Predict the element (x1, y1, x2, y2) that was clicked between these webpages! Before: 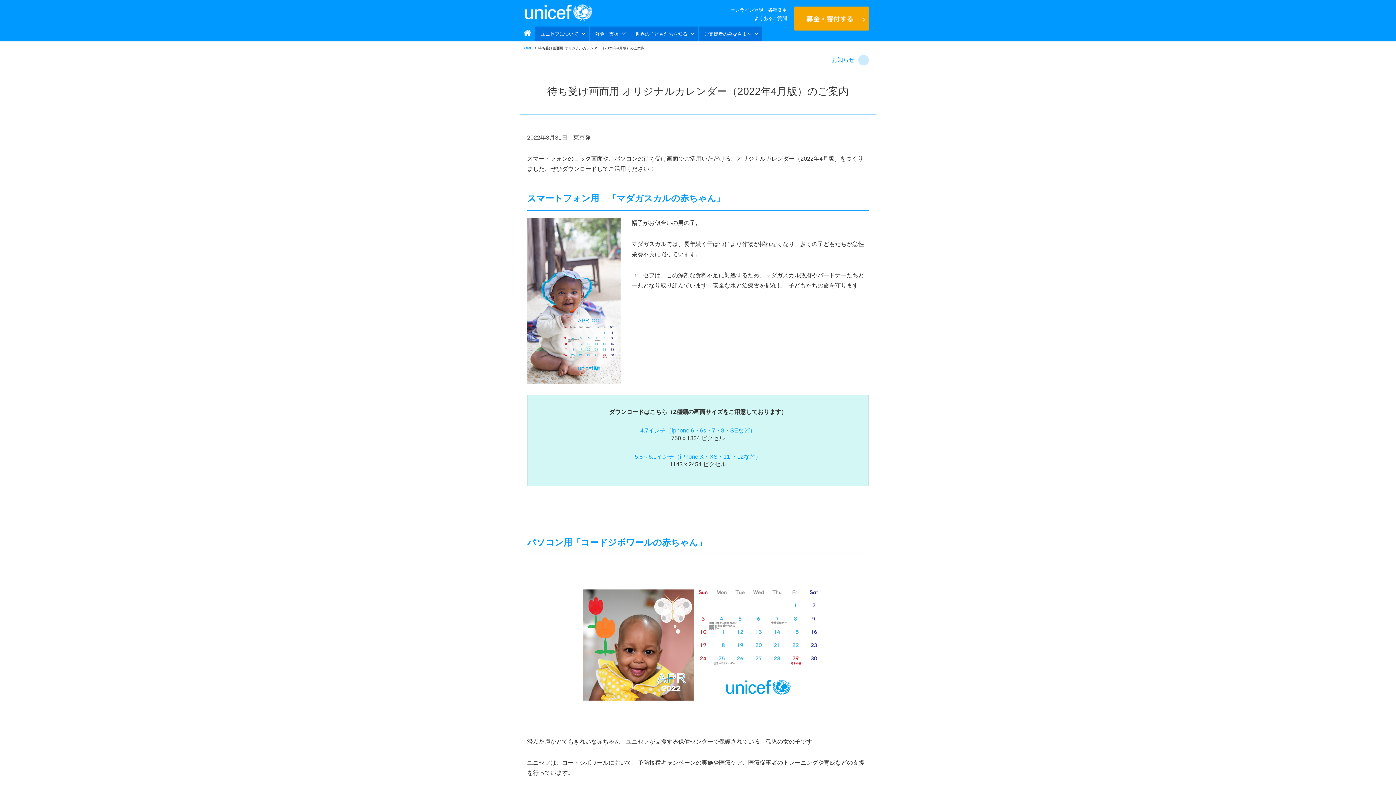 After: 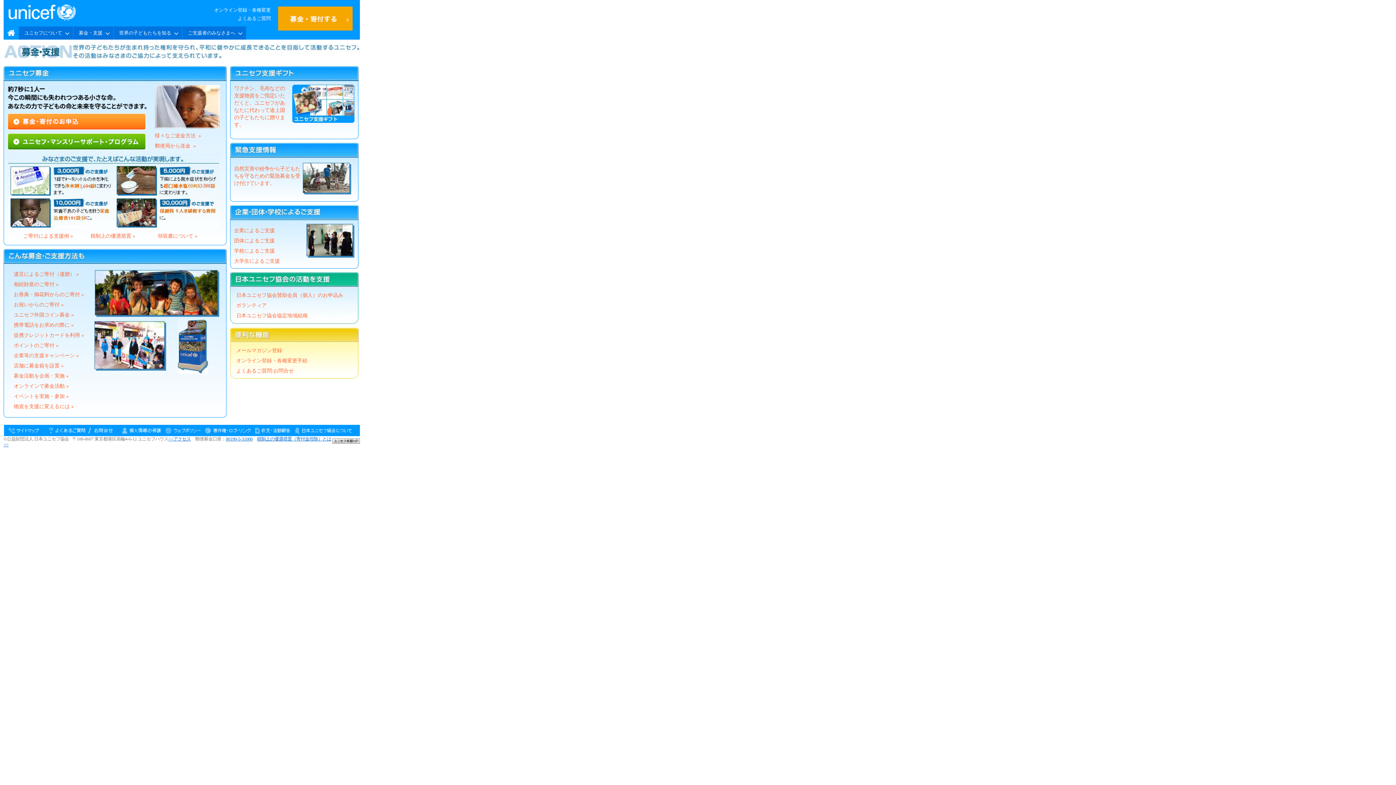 Action: bbox: (589, 26, 629, 41) label: 募金・支援